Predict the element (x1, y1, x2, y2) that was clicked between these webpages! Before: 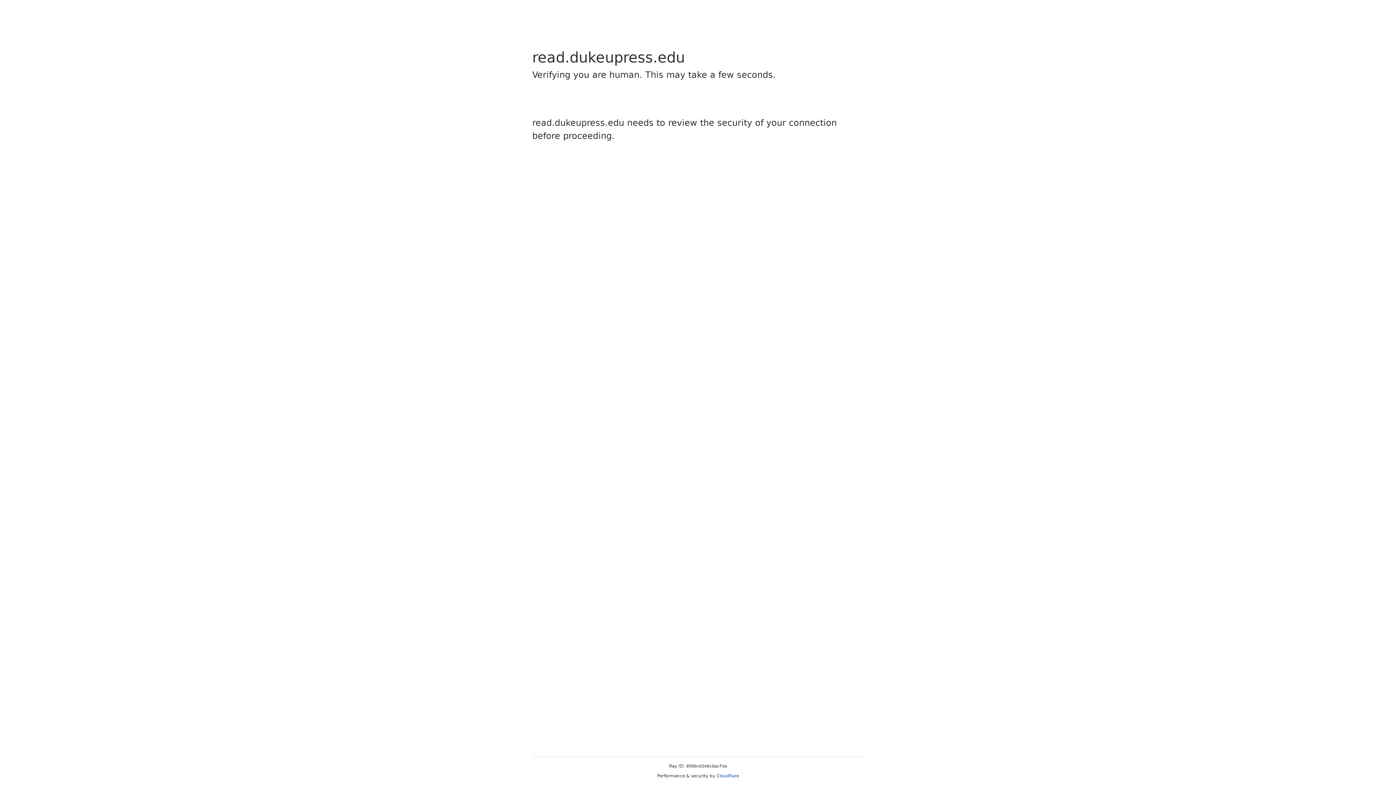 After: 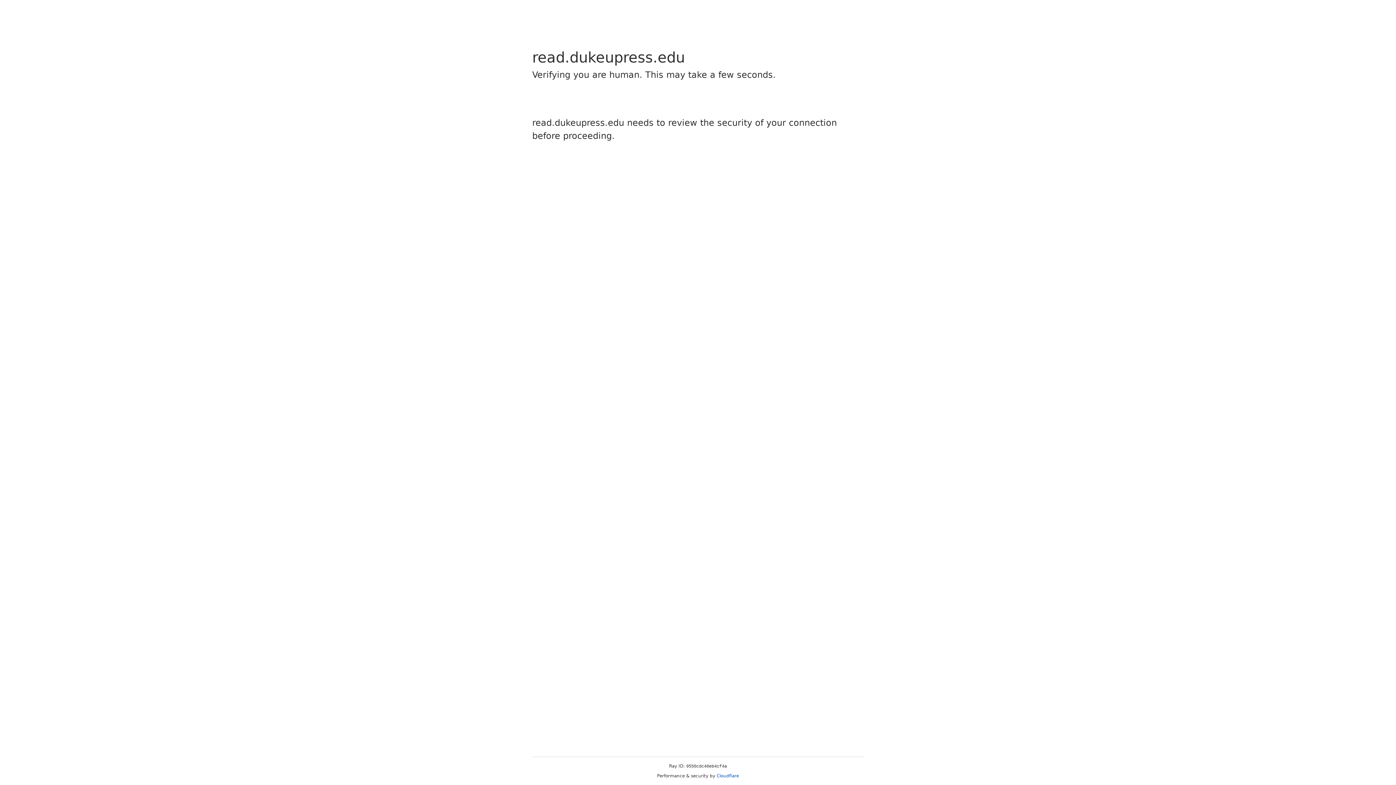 Action: bbox: (716, 773, 739, 778) label: Cloudflare